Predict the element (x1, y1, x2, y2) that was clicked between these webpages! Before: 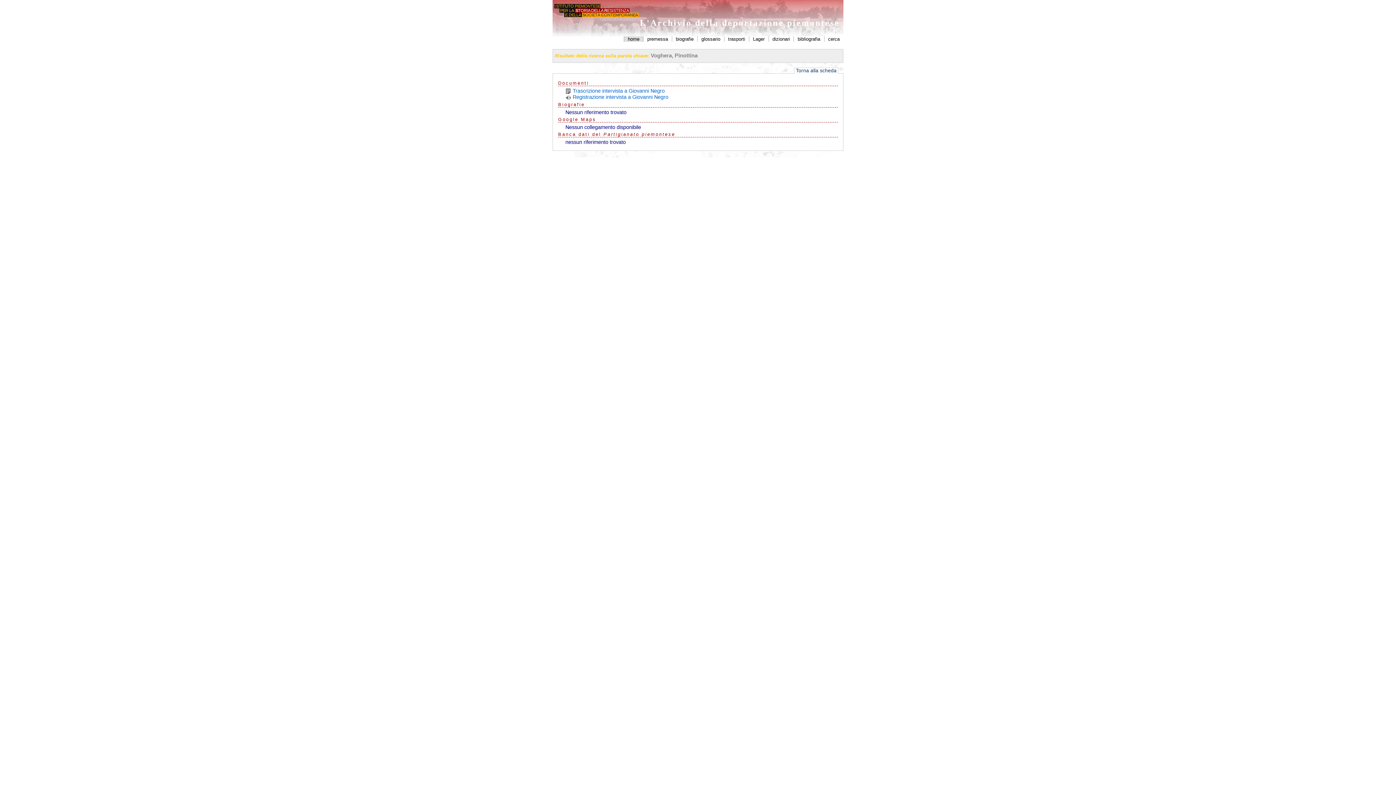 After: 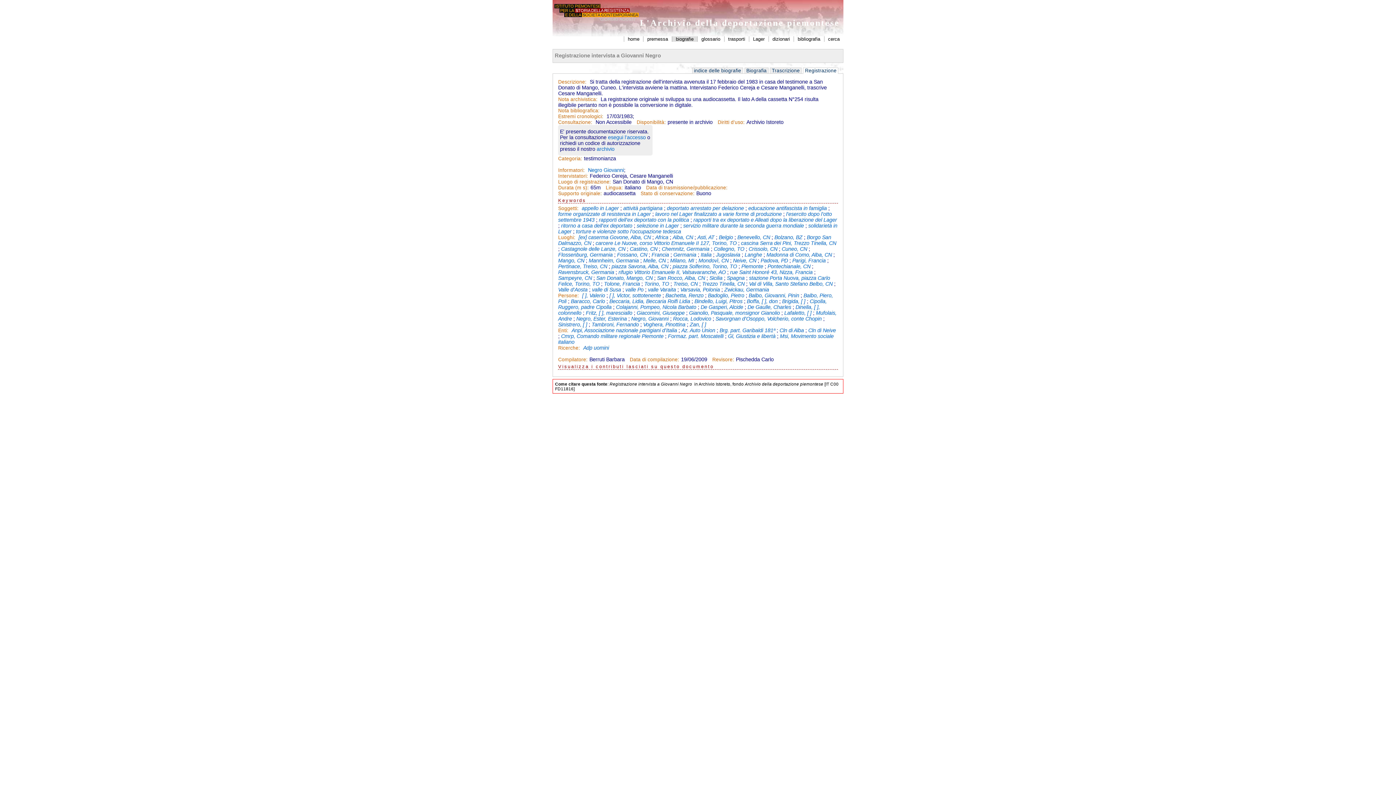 Action: label: Registrazione intervista a Giovanni Negro bbox: (572, 94, 668, 100)